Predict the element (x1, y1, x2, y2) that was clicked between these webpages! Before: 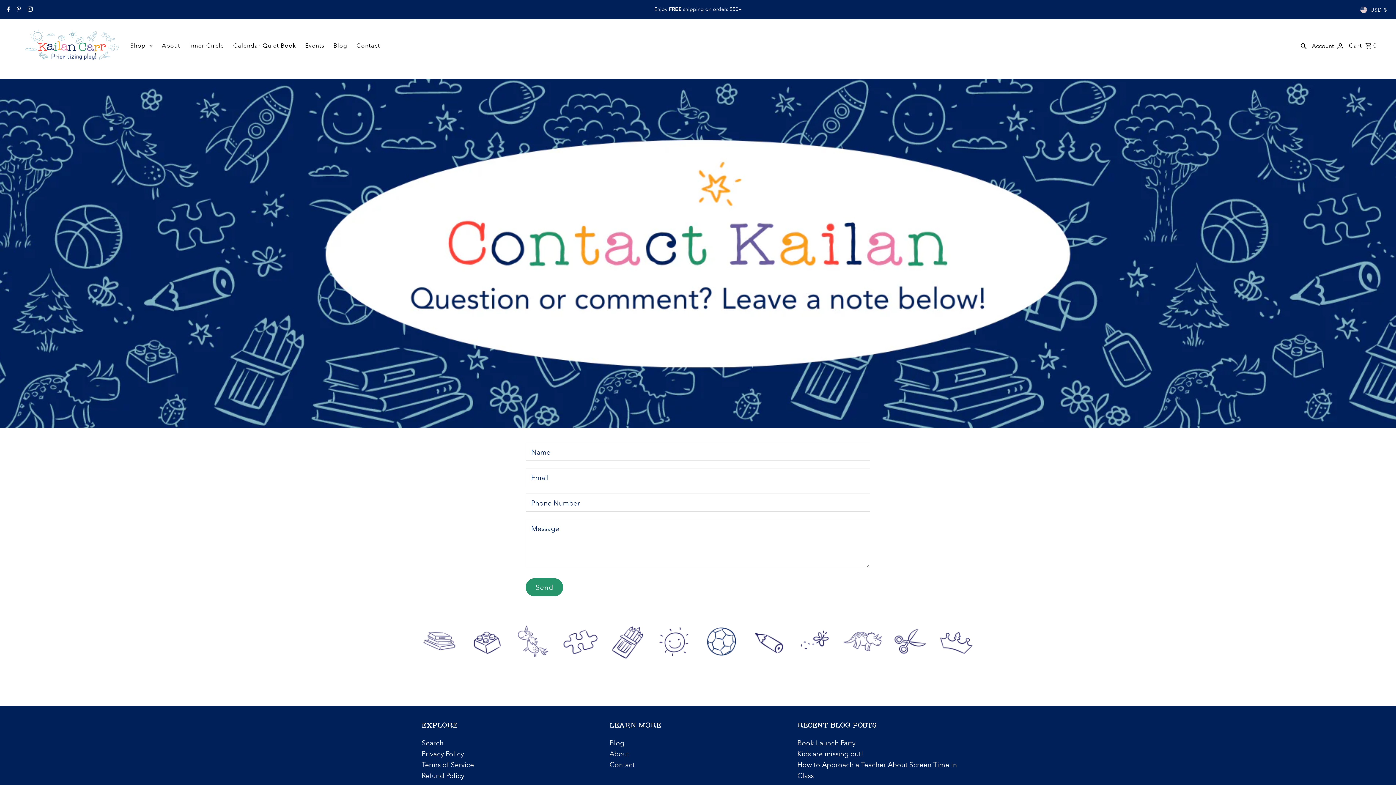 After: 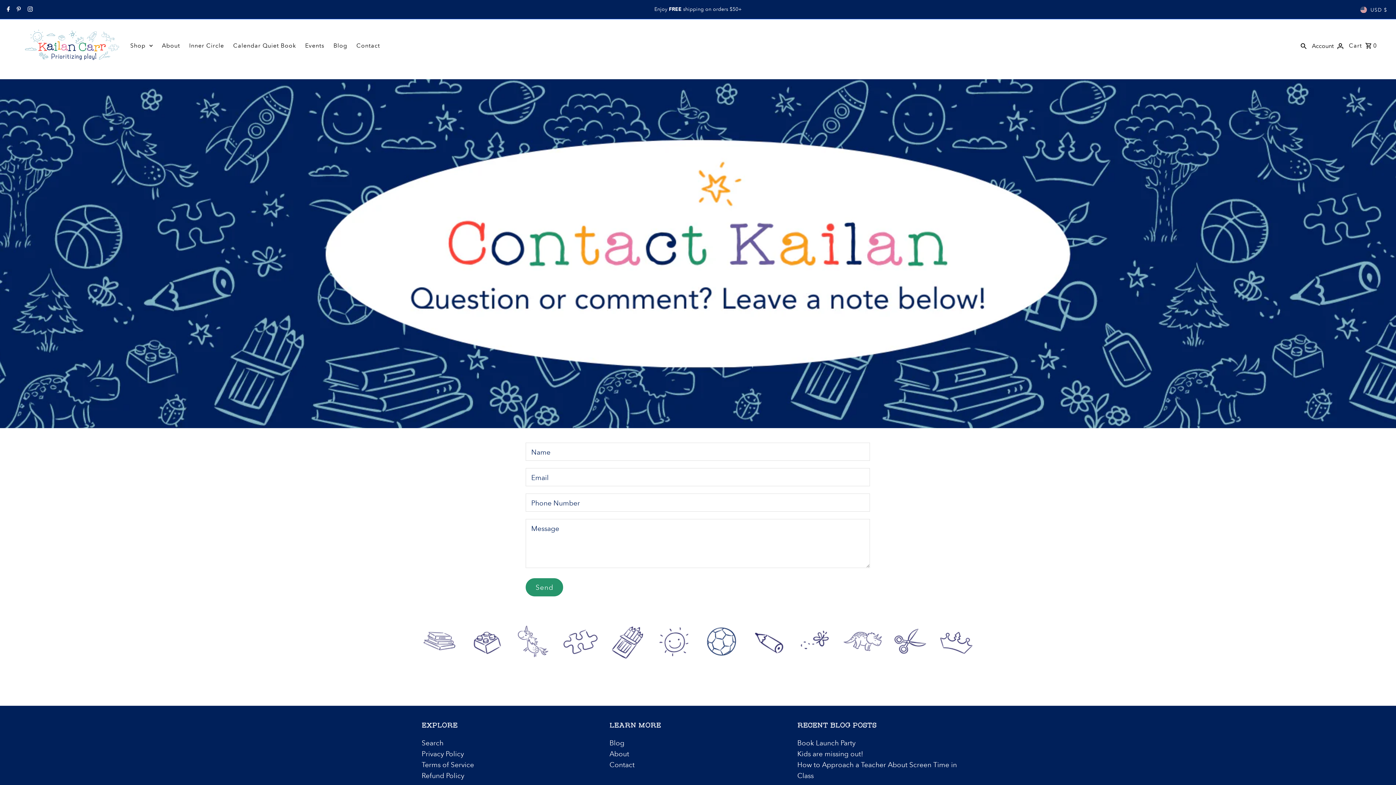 Action: bbox: (352, 37, 383, 54) label: Contact